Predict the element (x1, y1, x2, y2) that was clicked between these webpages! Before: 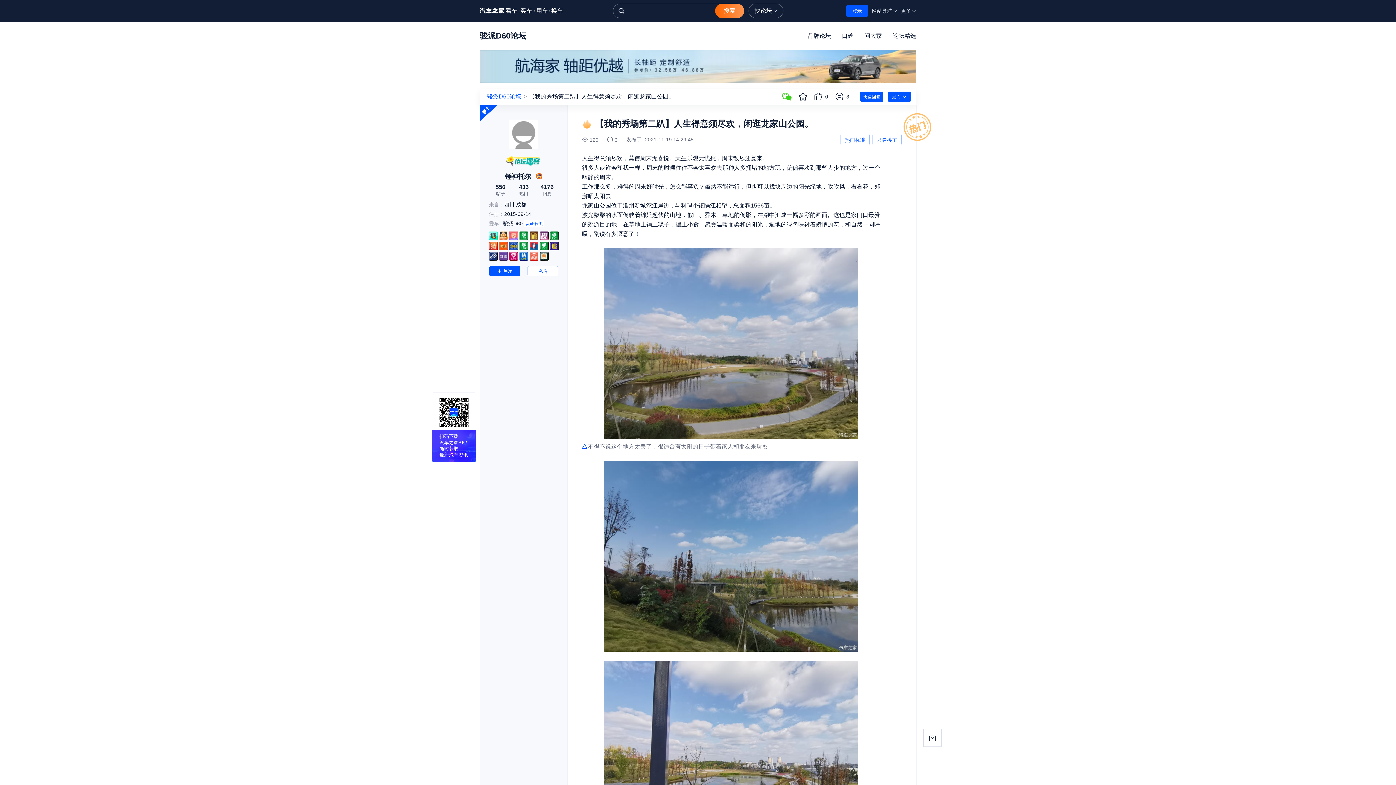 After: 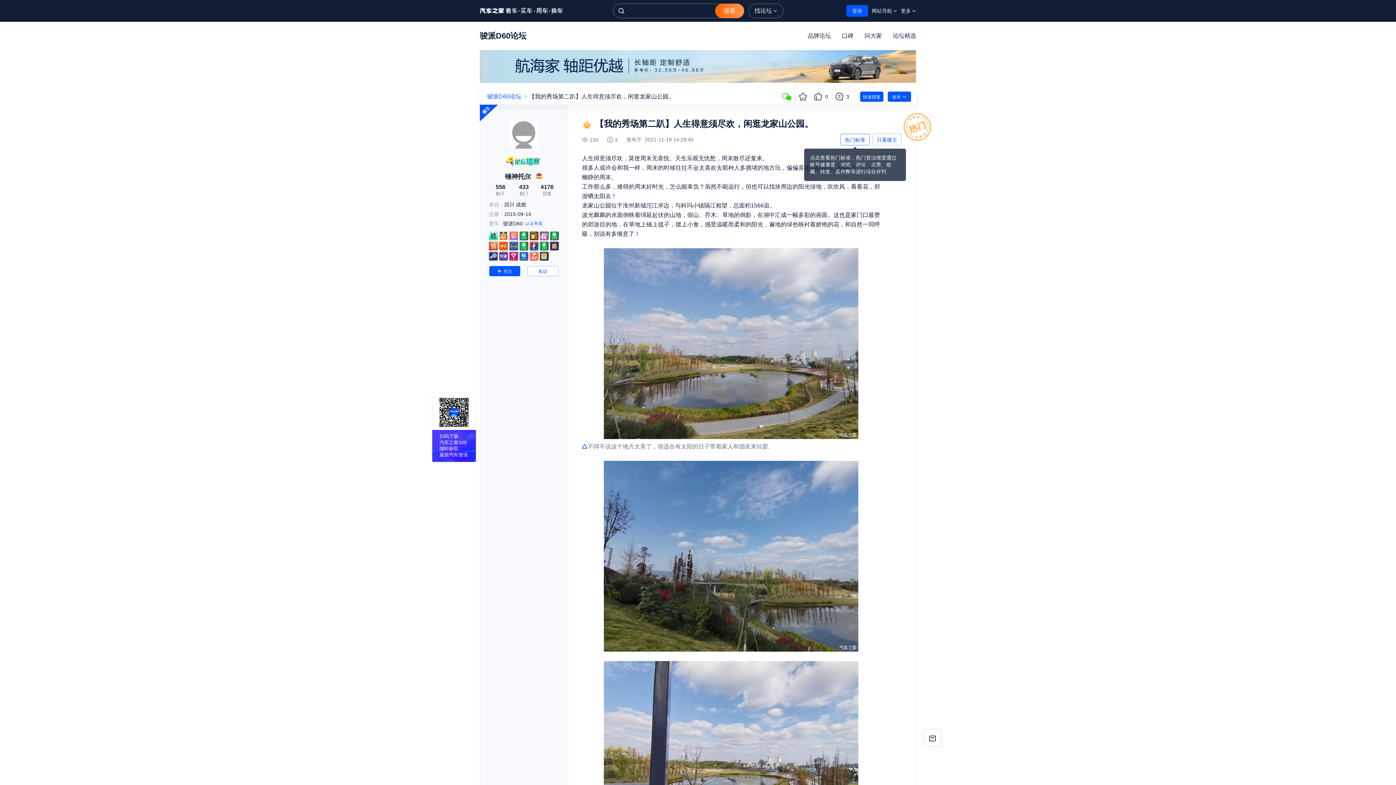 Action: bbox: (840, 133, 869, 145) label: 热门标准